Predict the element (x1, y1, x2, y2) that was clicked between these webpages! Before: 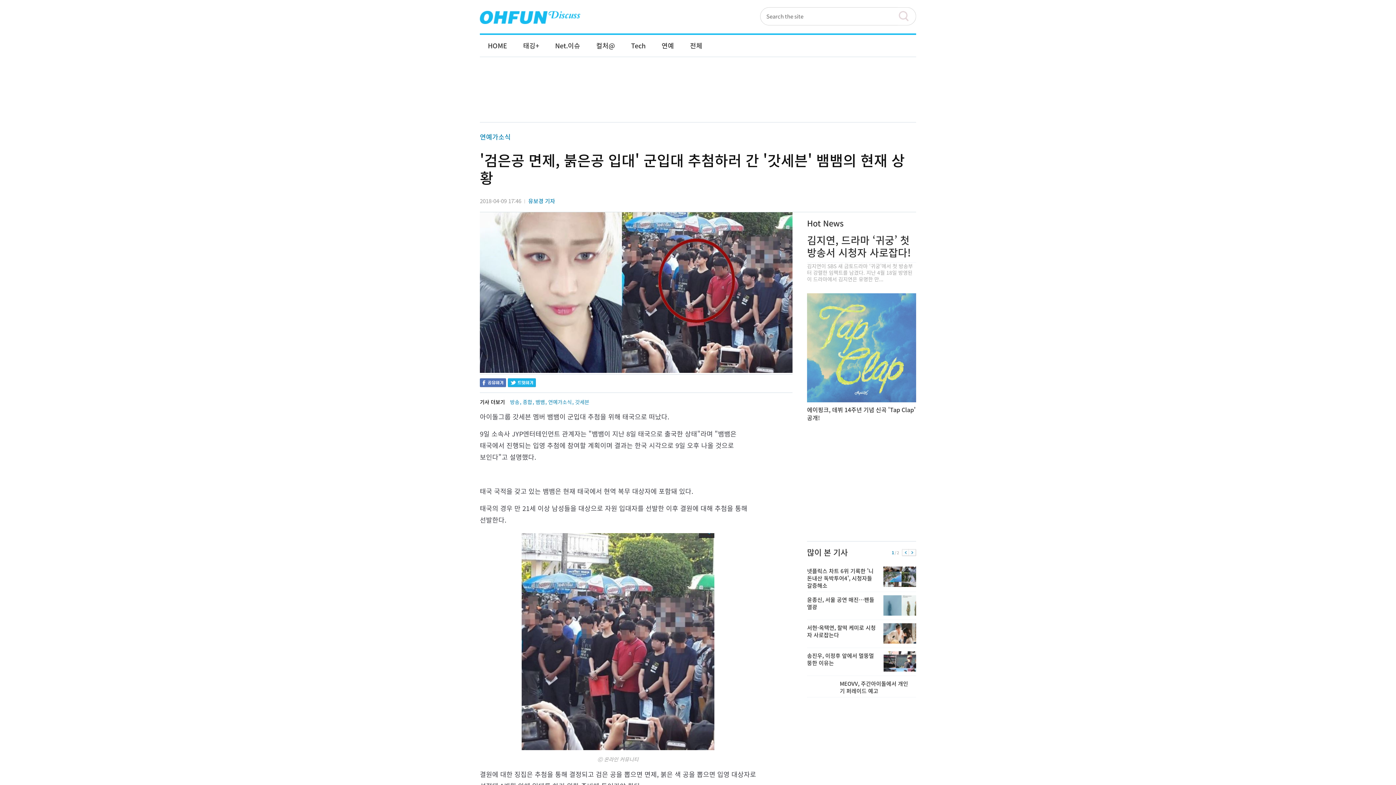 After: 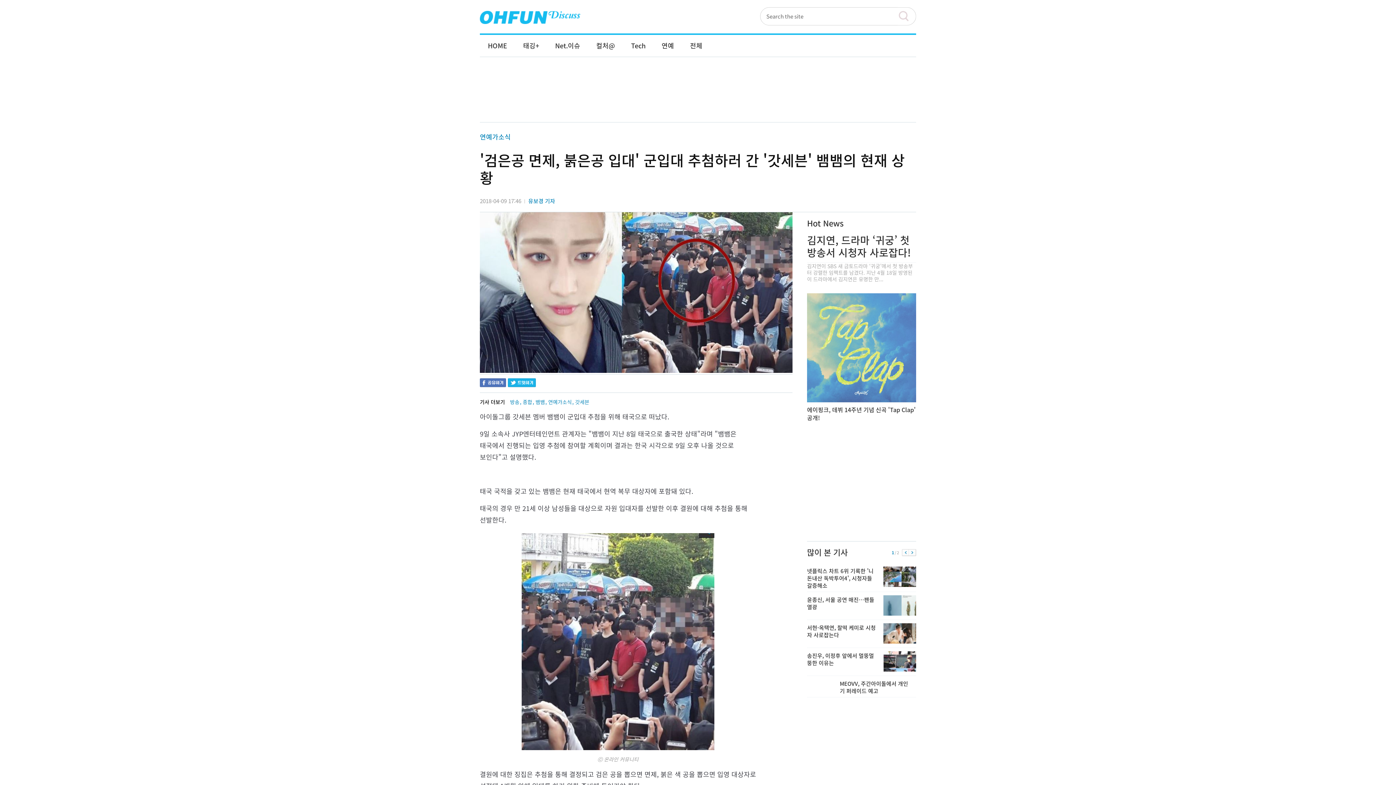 Action: label: 이전 bbox: (902, 549, 909, 556)